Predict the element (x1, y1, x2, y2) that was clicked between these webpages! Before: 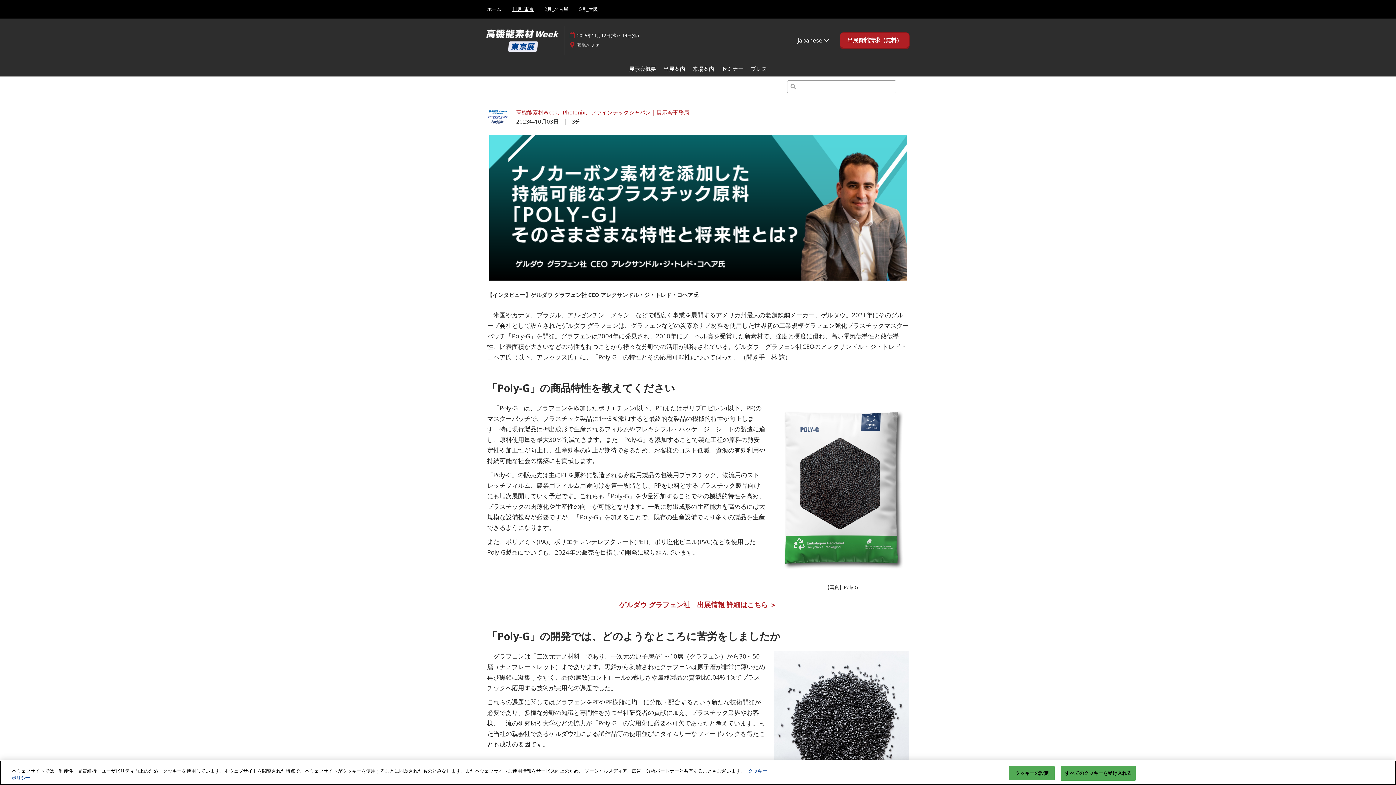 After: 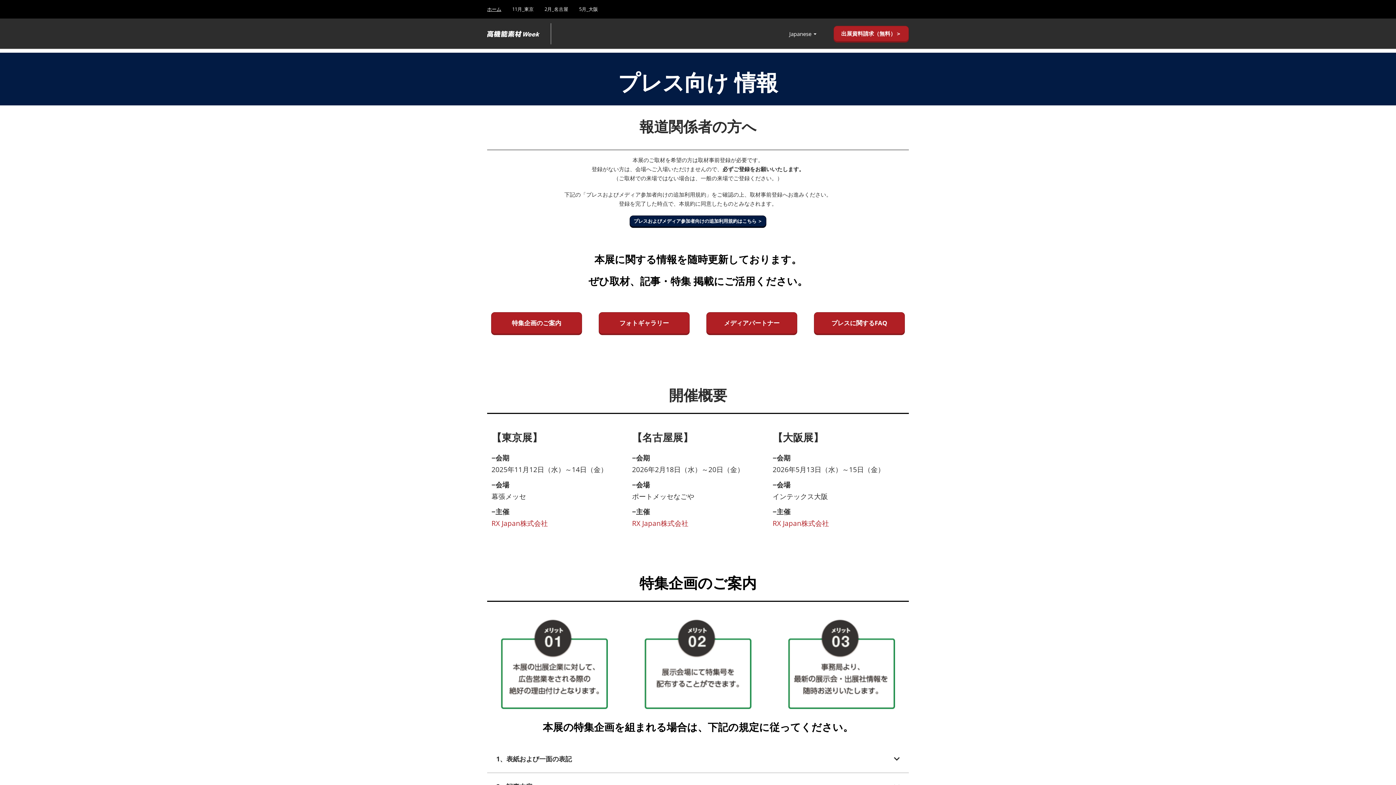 Action: label: プレス bbox: (750, 65, 767, 72)